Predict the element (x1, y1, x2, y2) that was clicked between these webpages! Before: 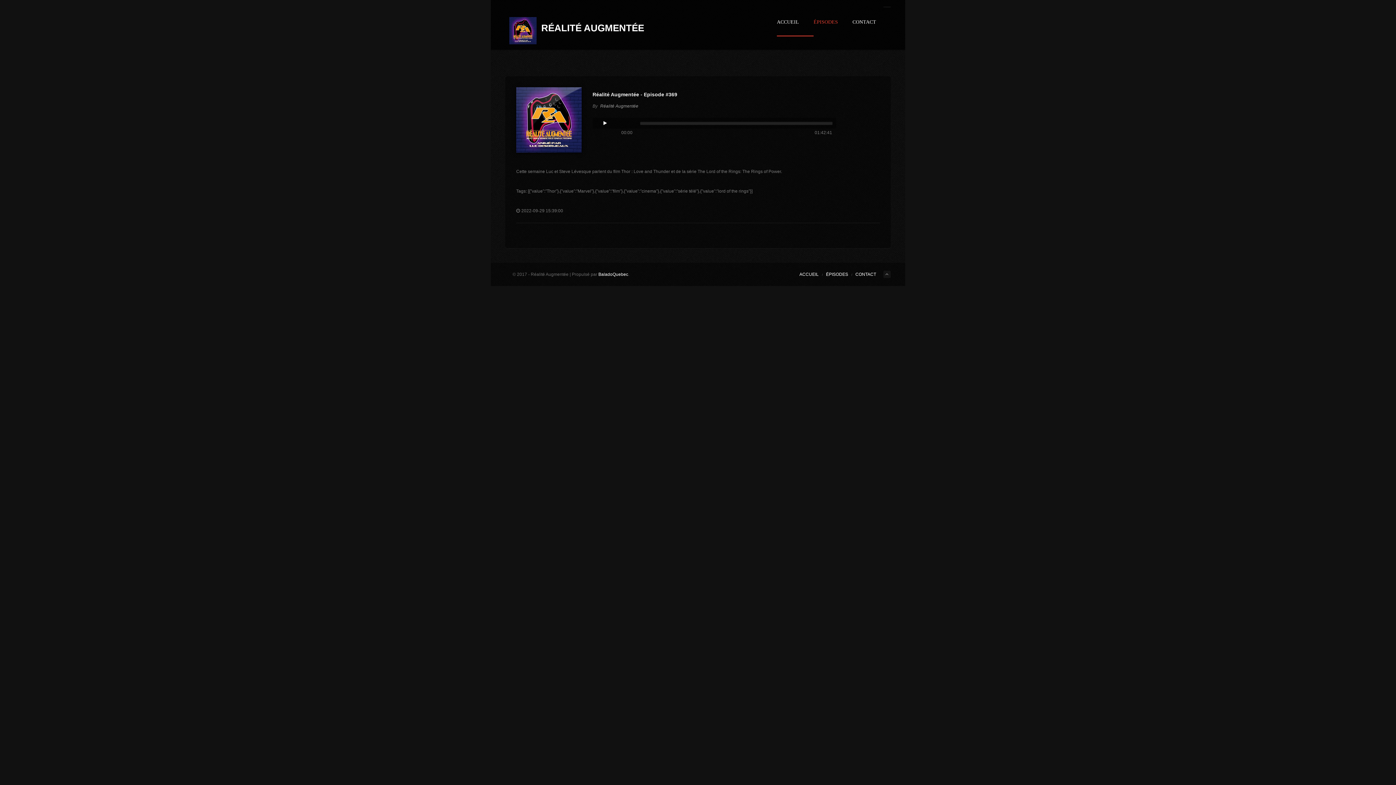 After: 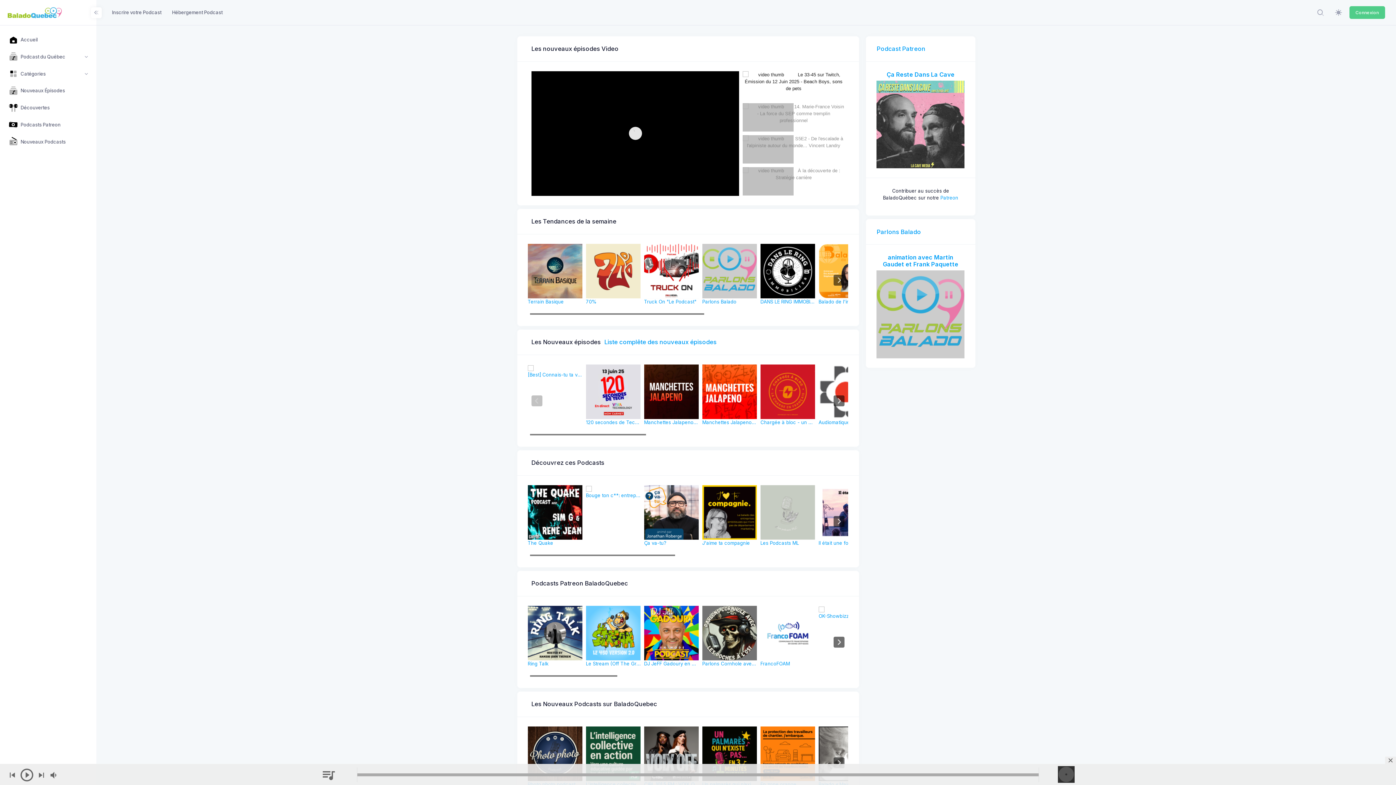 Action: bbox: (598, 272, 628, 277) label: BaladoQuebec